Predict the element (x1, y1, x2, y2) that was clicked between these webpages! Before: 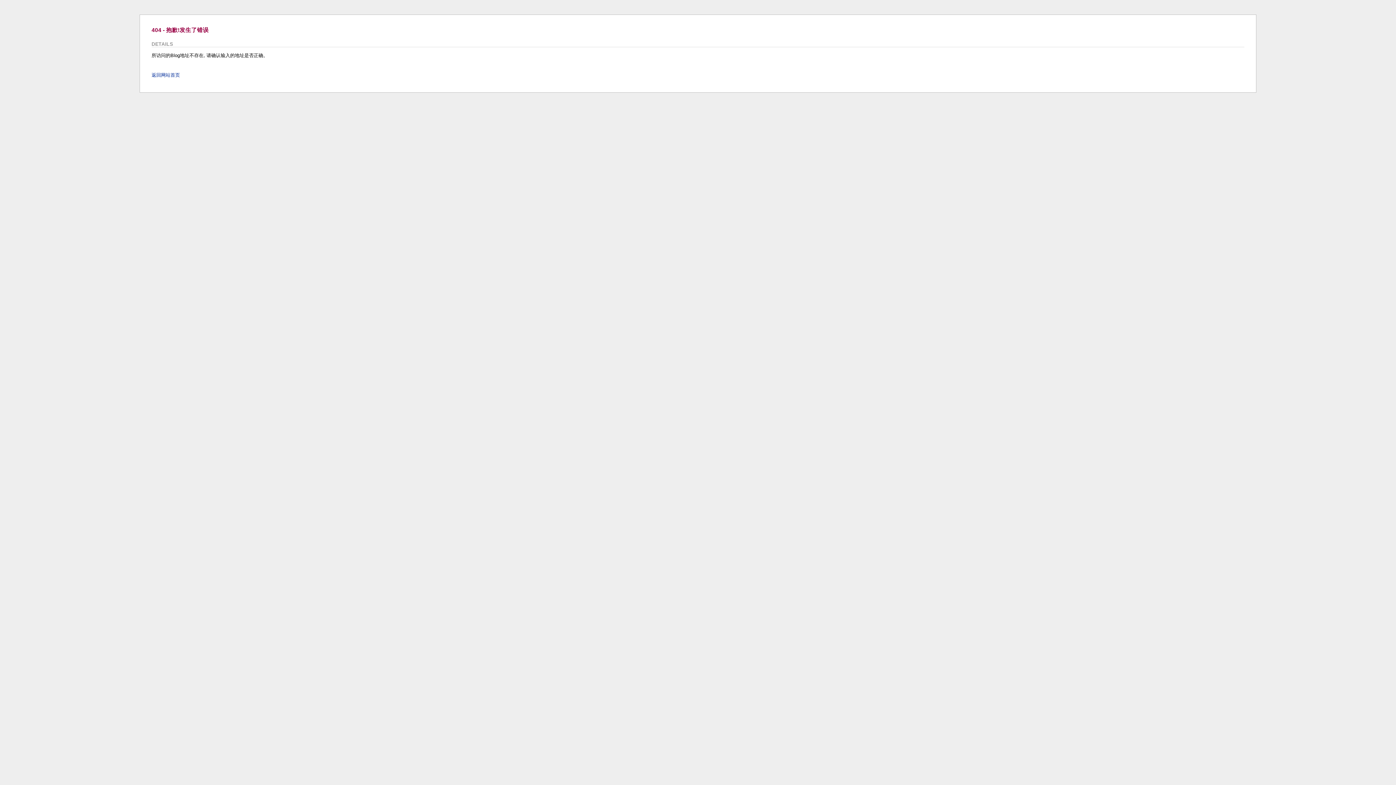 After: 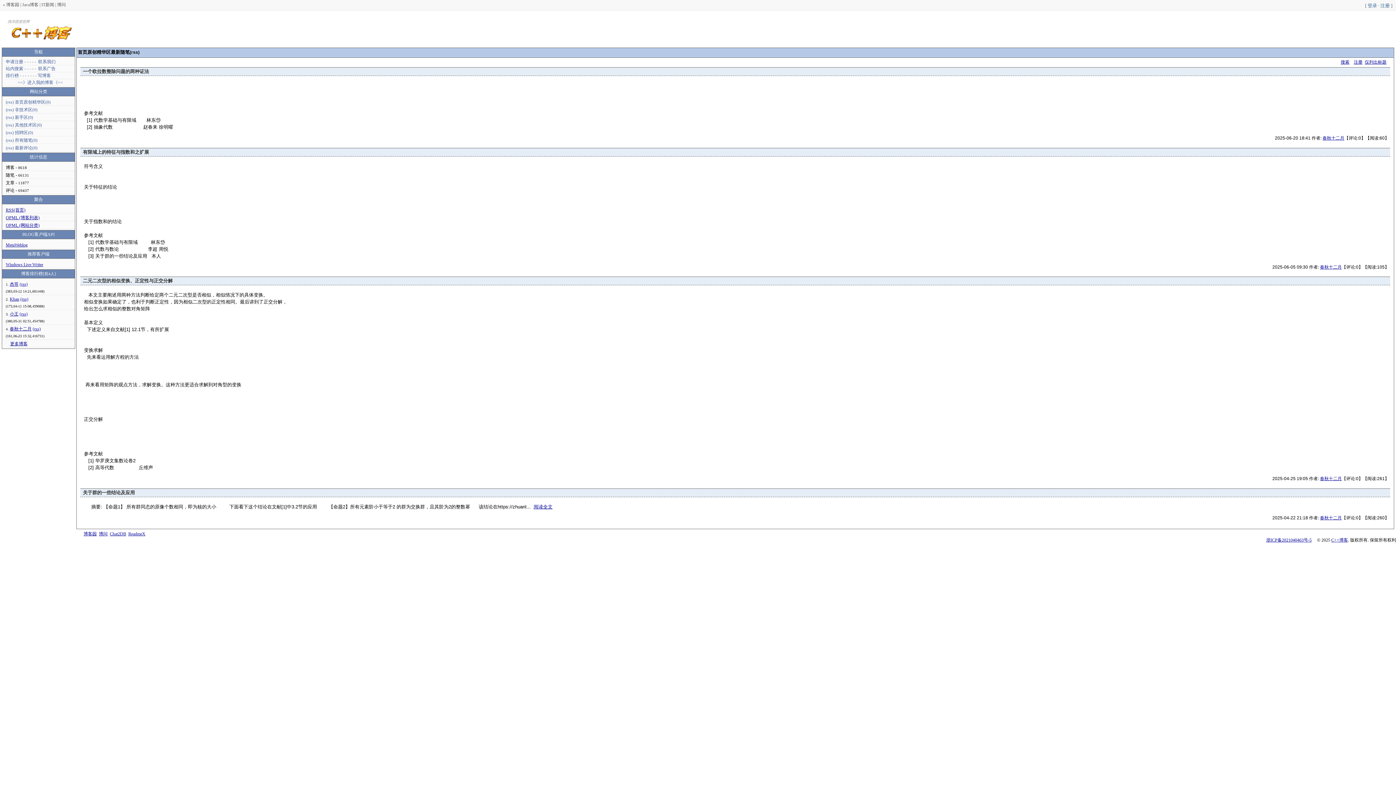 Action: label: 返回网站首页 bbox: (151, 72, 180, 77)